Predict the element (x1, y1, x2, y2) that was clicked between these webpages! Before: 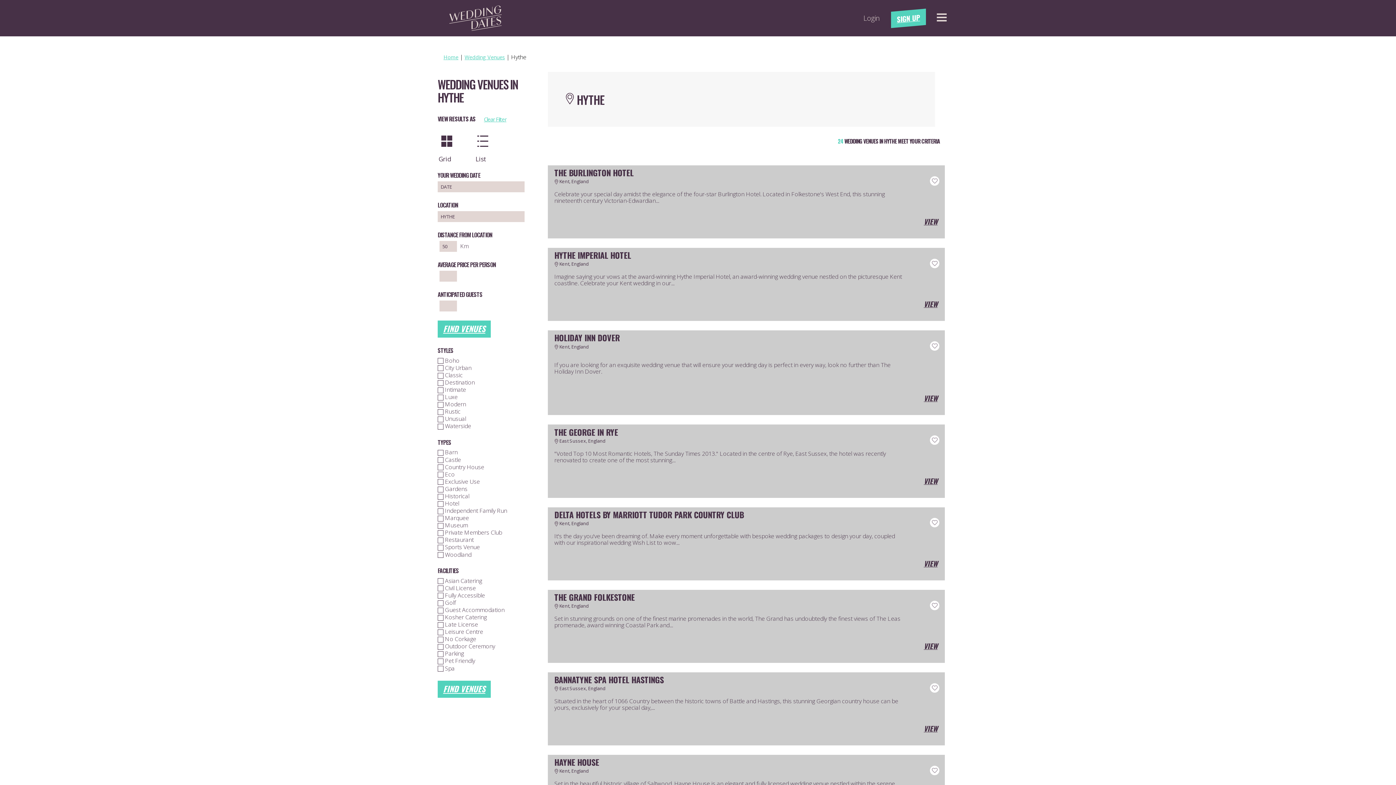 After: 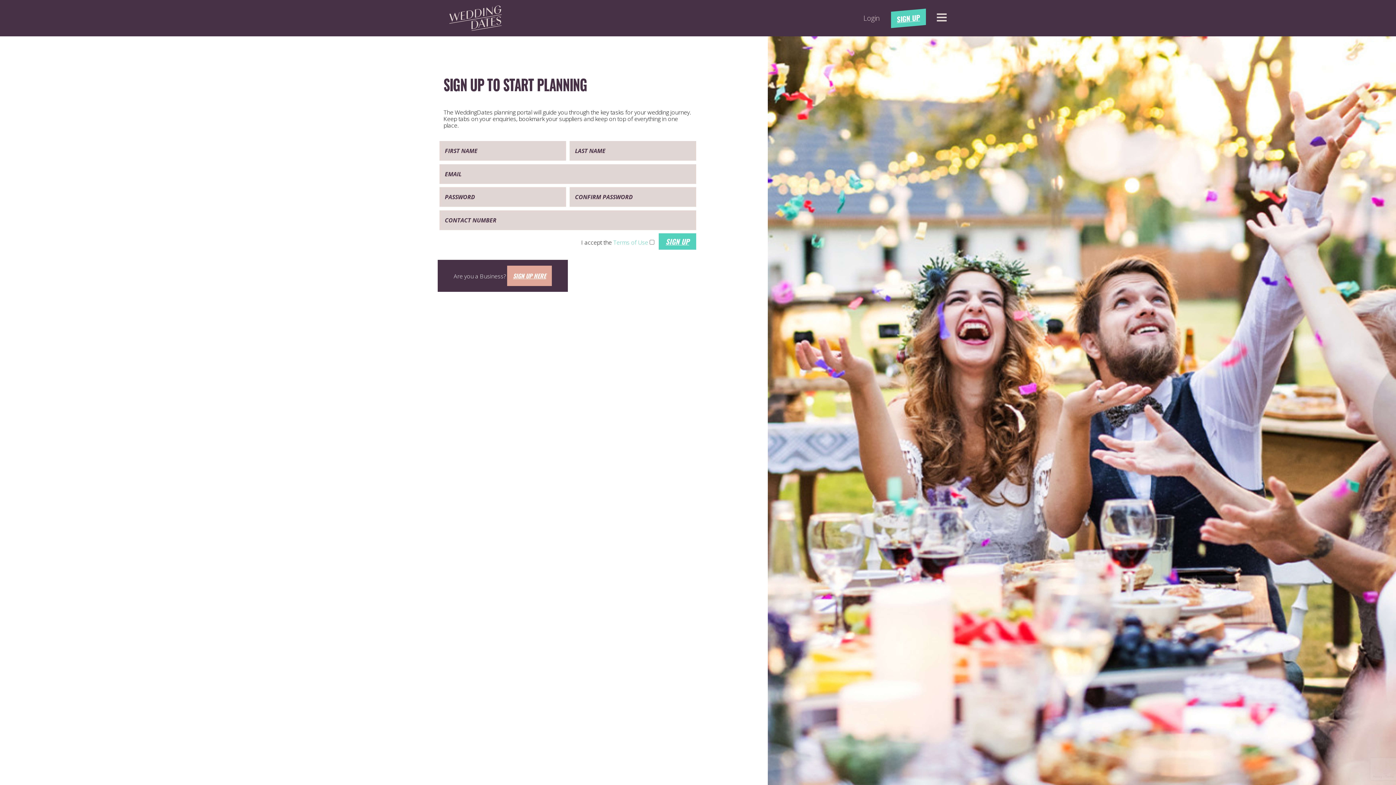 Action: bbox: (891, 8, 926, 27) label: SIGN UP